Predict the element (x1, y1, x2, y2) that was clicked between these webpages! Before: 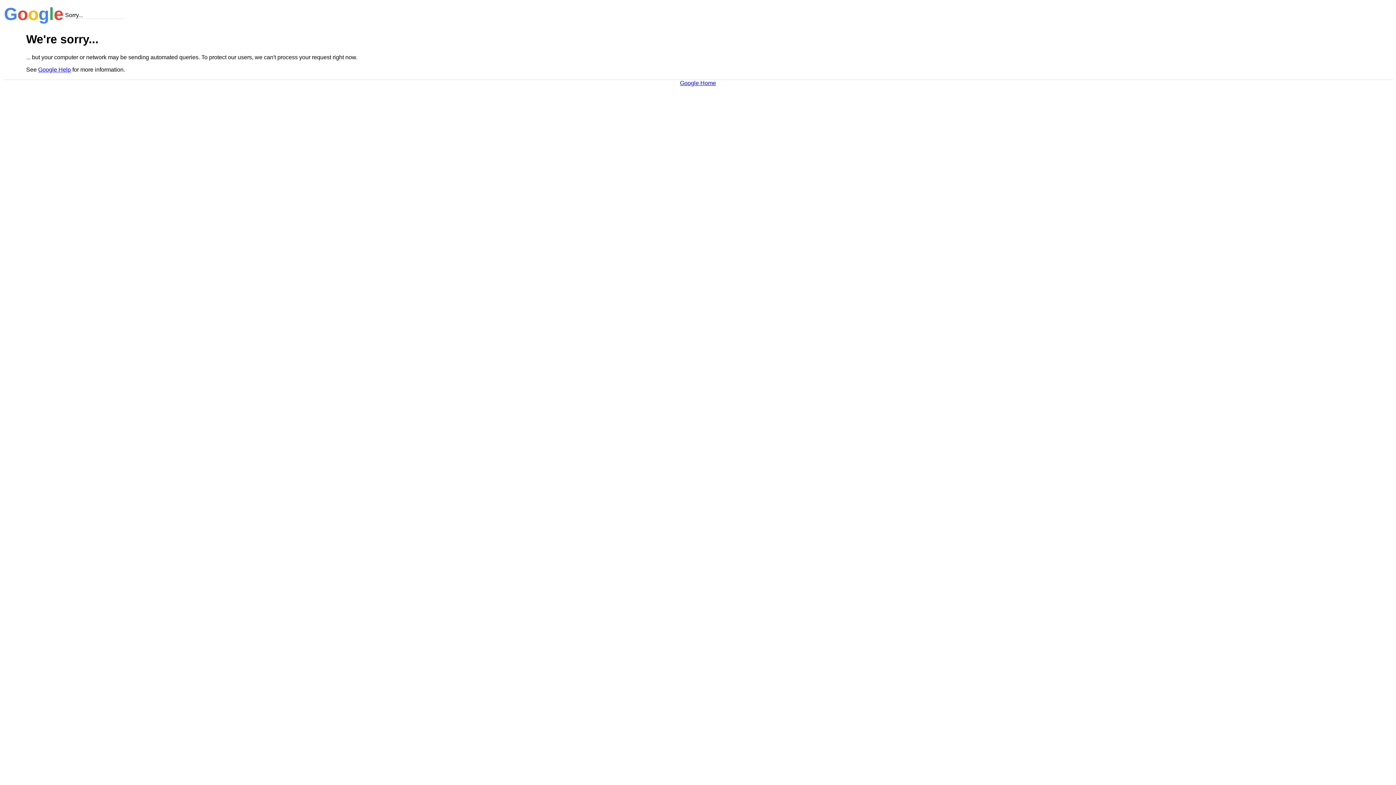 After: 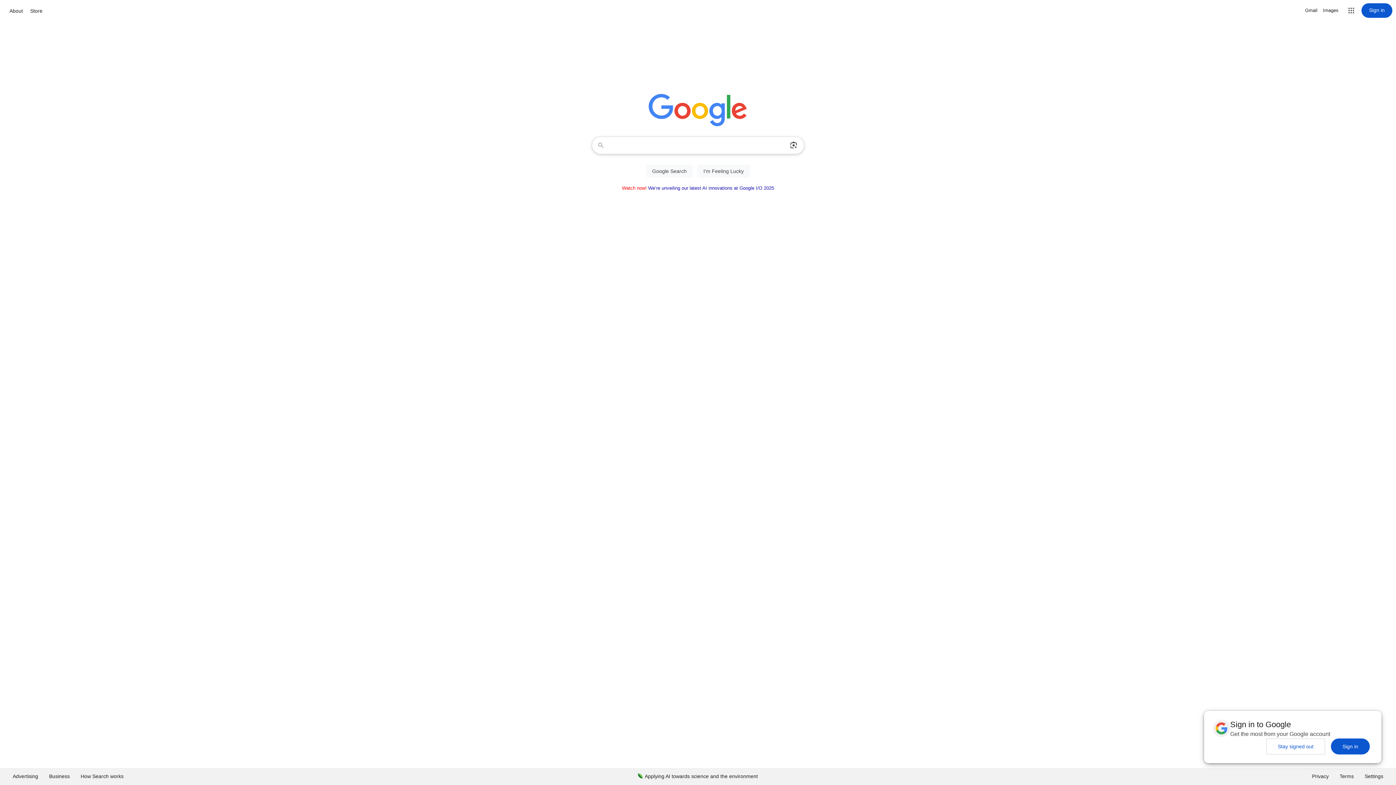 Action: bbox: (680, 79, 716, 86) label: Google Home